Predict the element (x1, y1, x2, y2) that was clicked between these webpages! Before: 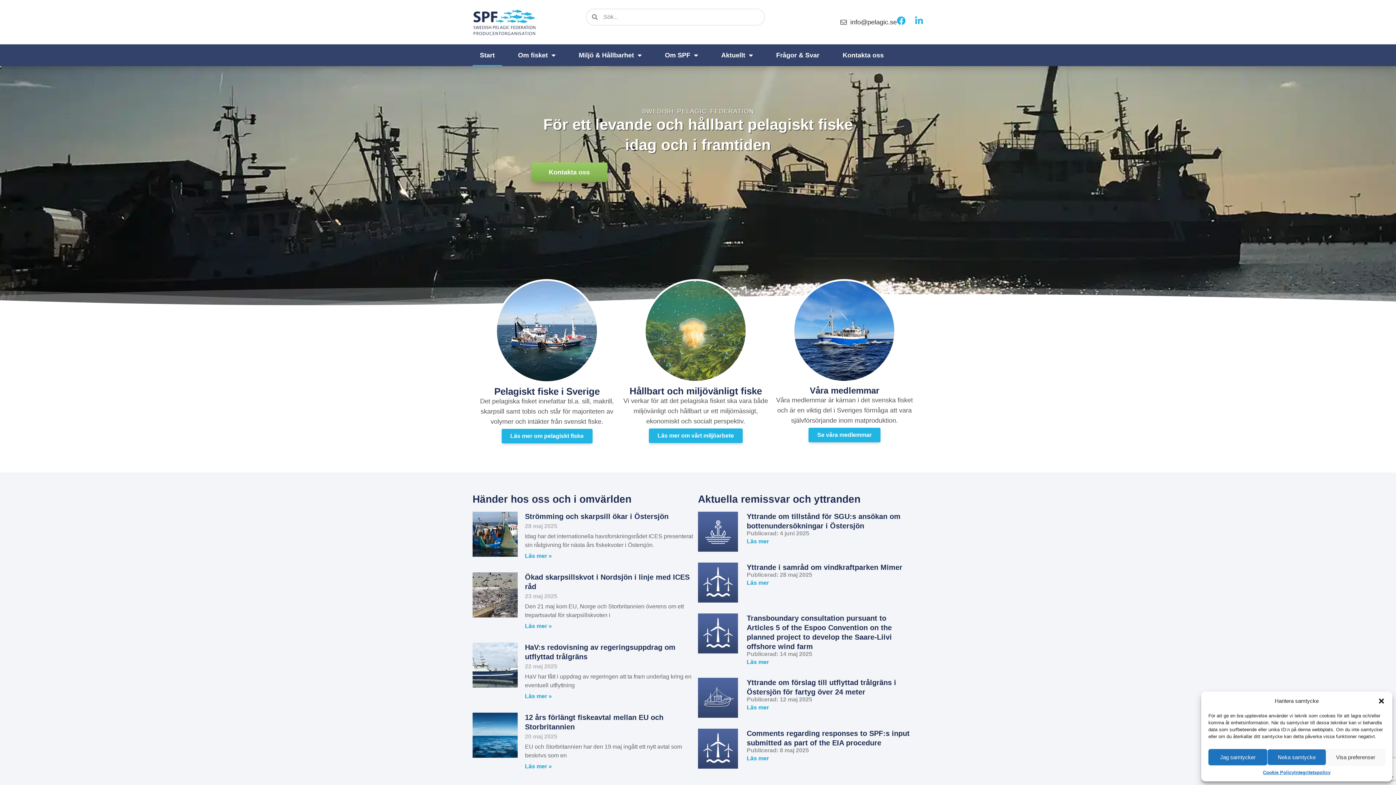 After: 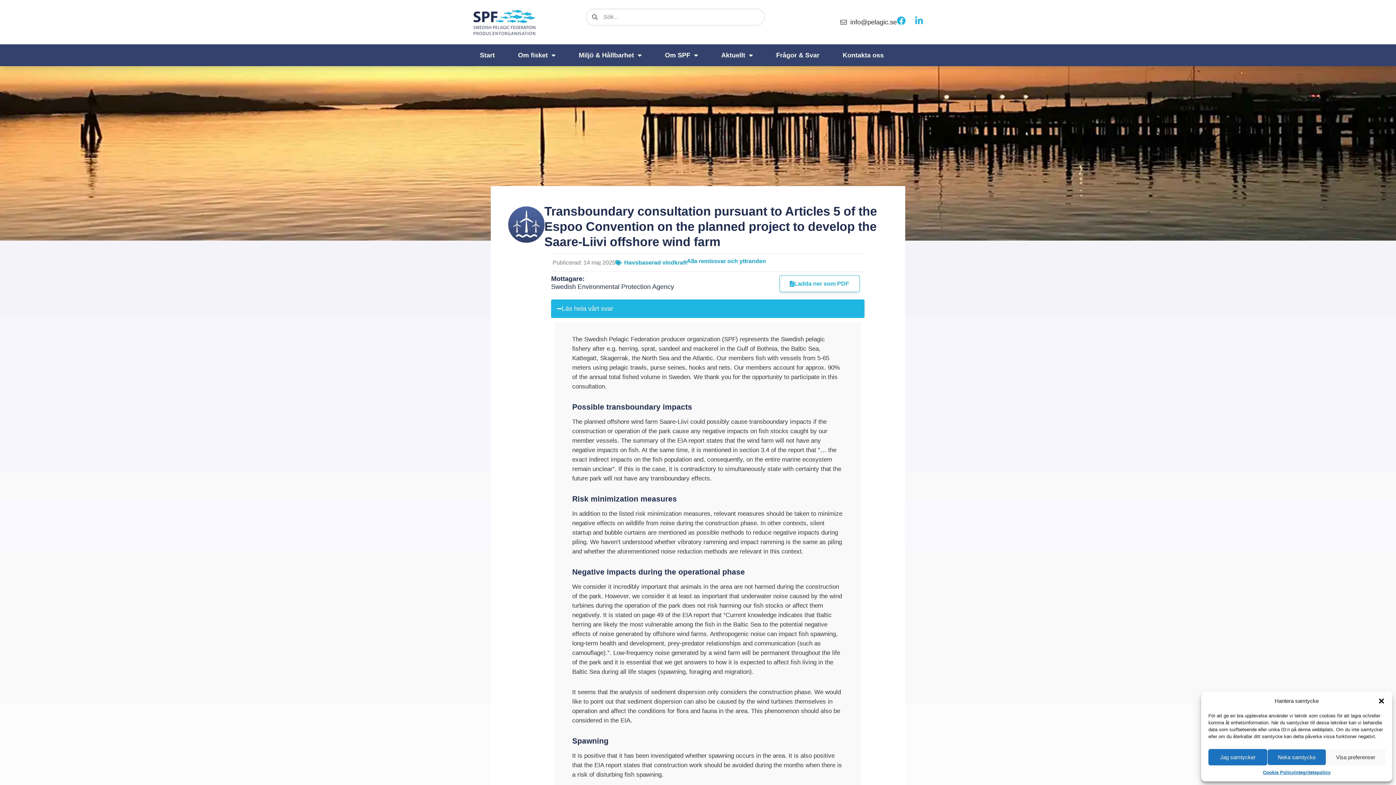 Action: bbox: (698, 613, 738, 653)